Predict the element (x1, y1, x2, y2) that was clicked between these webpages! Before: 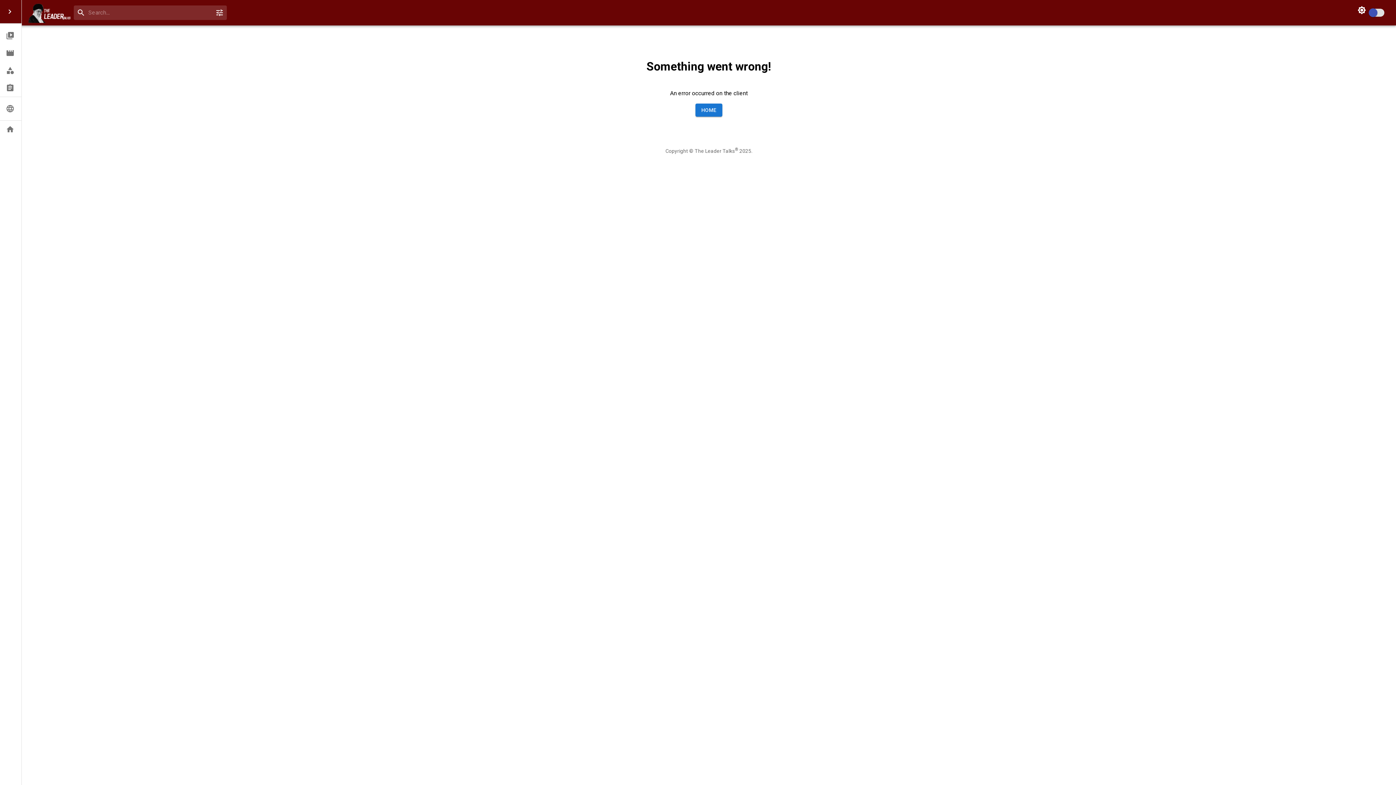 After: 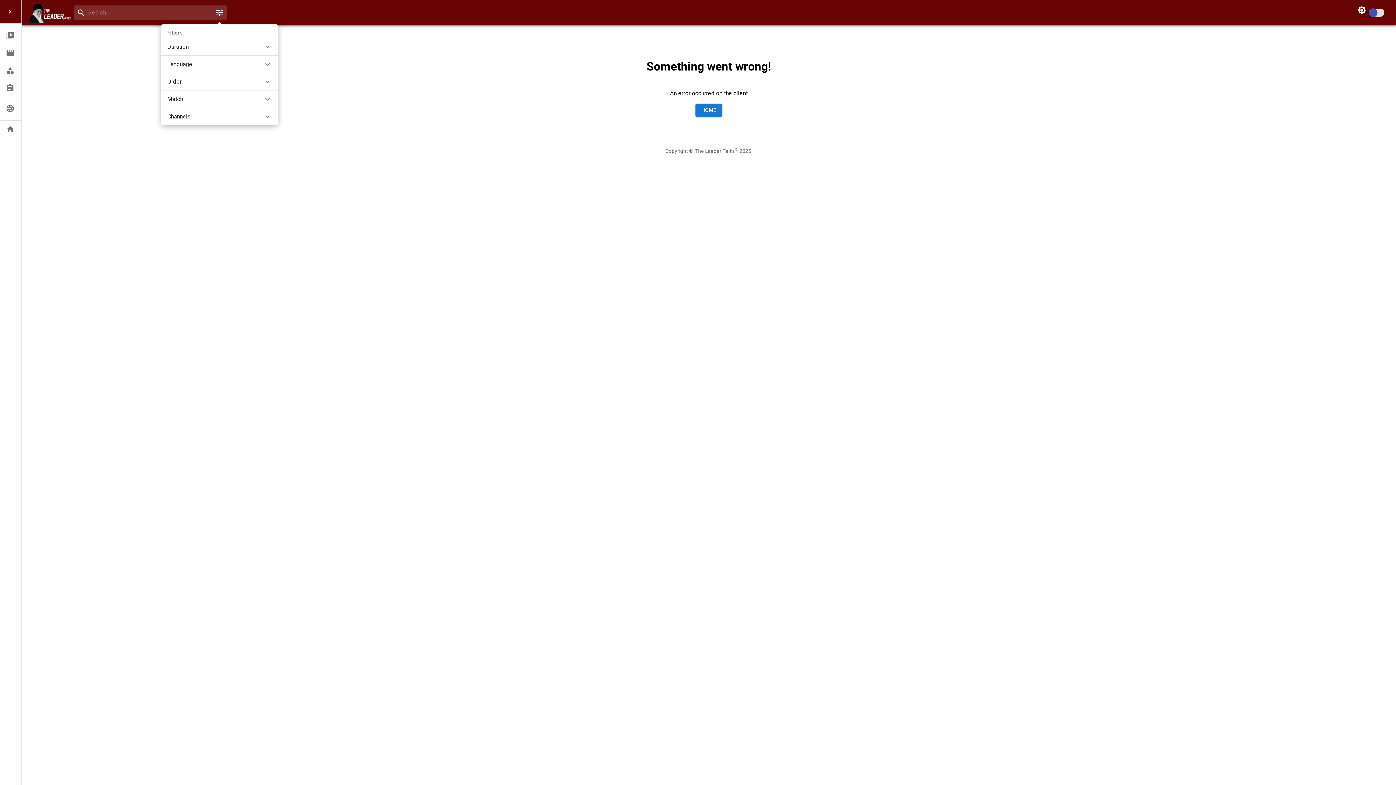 Action: label: 0 bbox: (212, 5, 226, 19)